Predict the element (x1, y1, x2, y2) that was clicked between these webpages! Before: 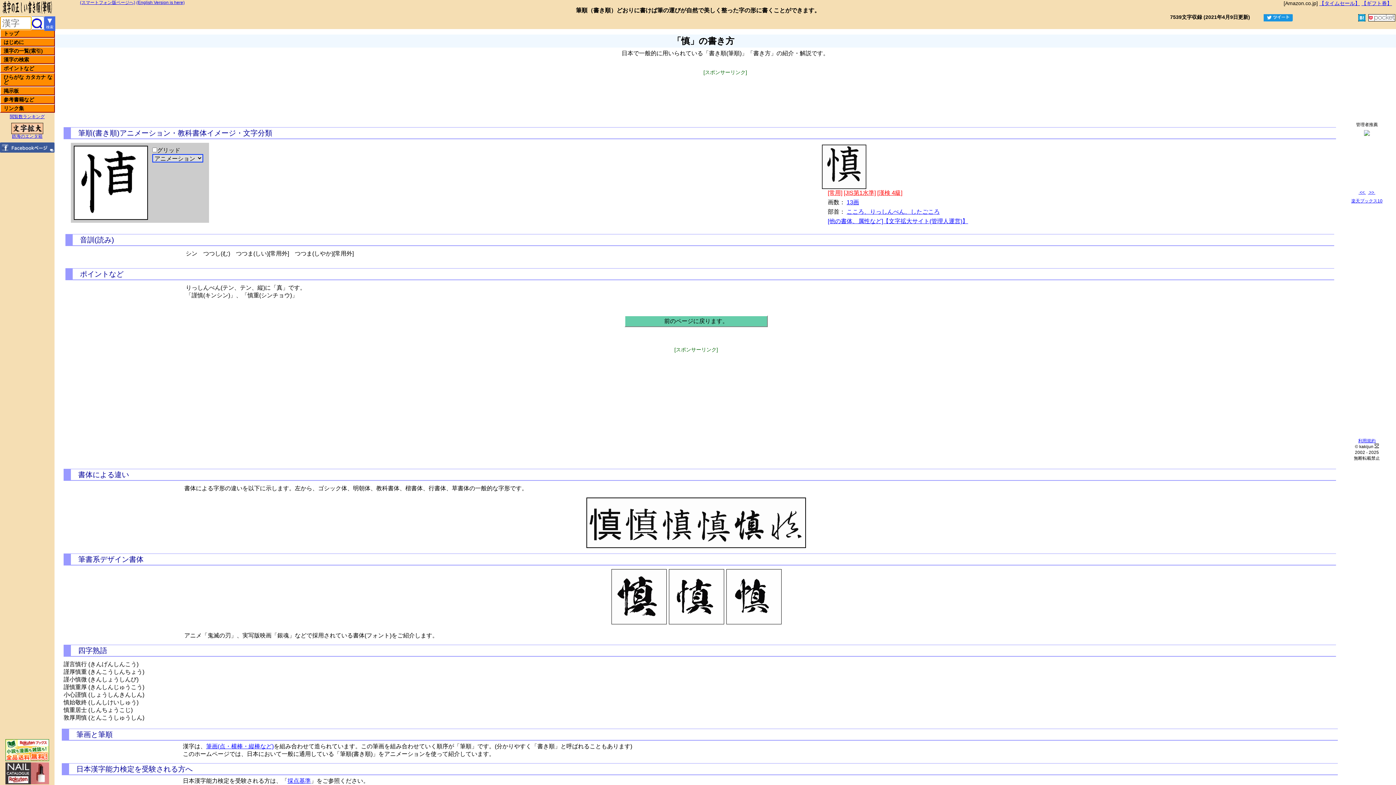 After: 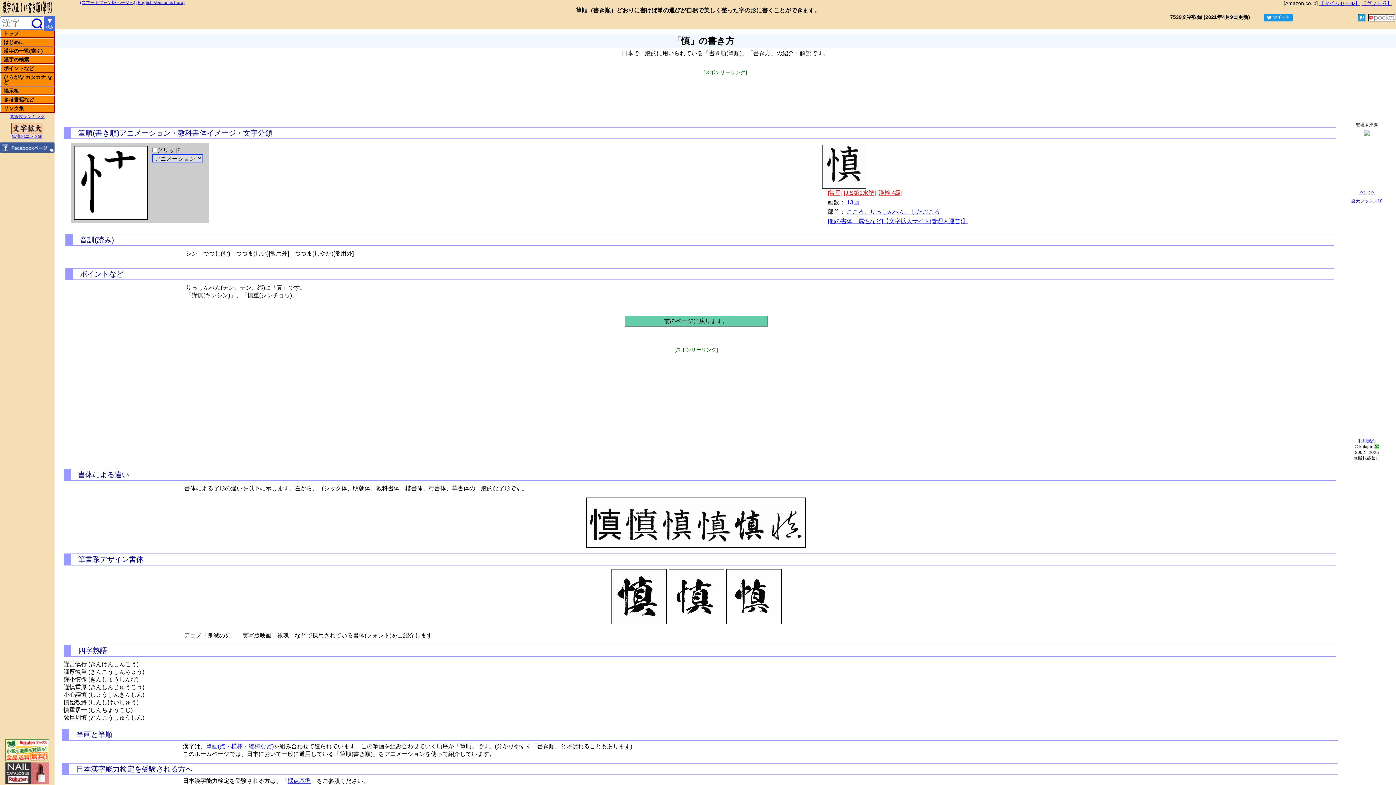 Action: bbox: (1374, 444, 1379, 449)